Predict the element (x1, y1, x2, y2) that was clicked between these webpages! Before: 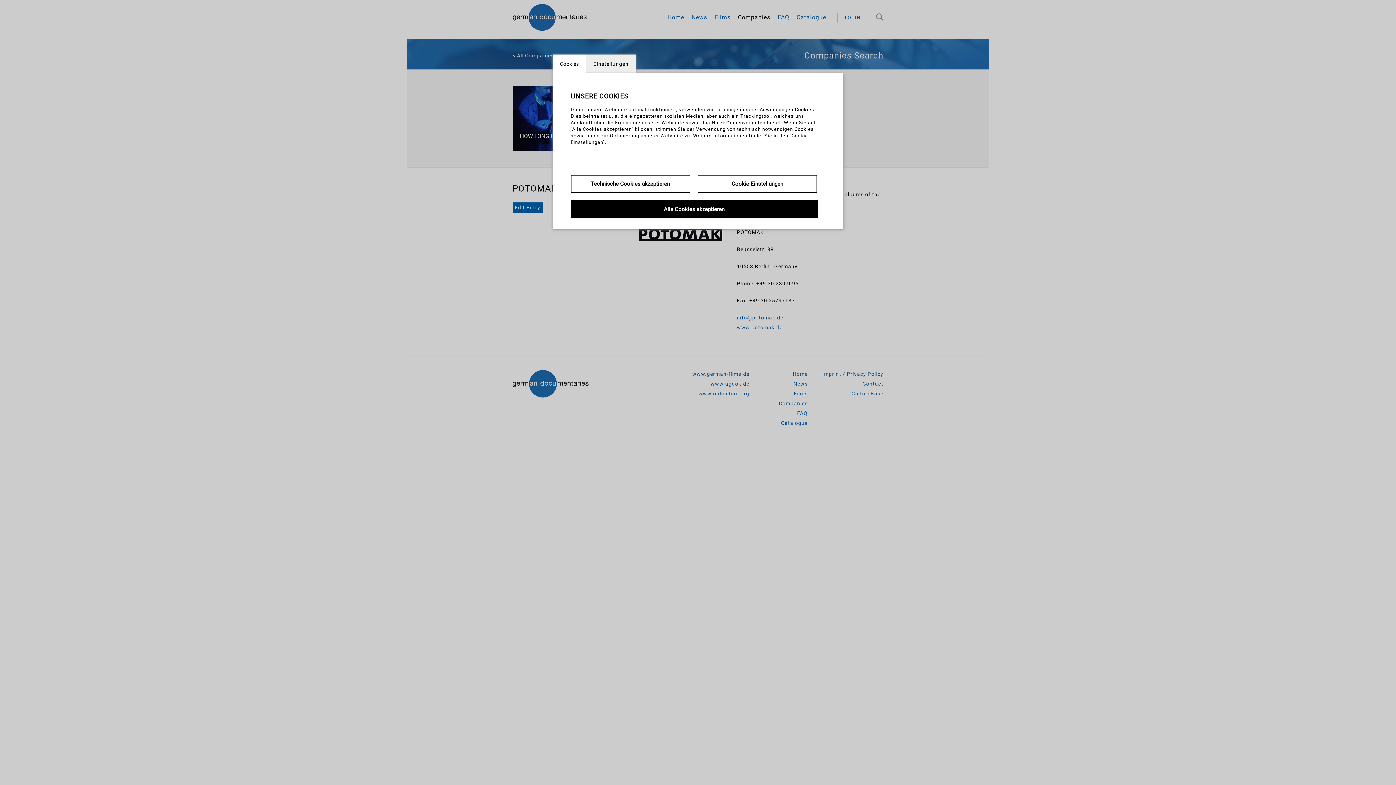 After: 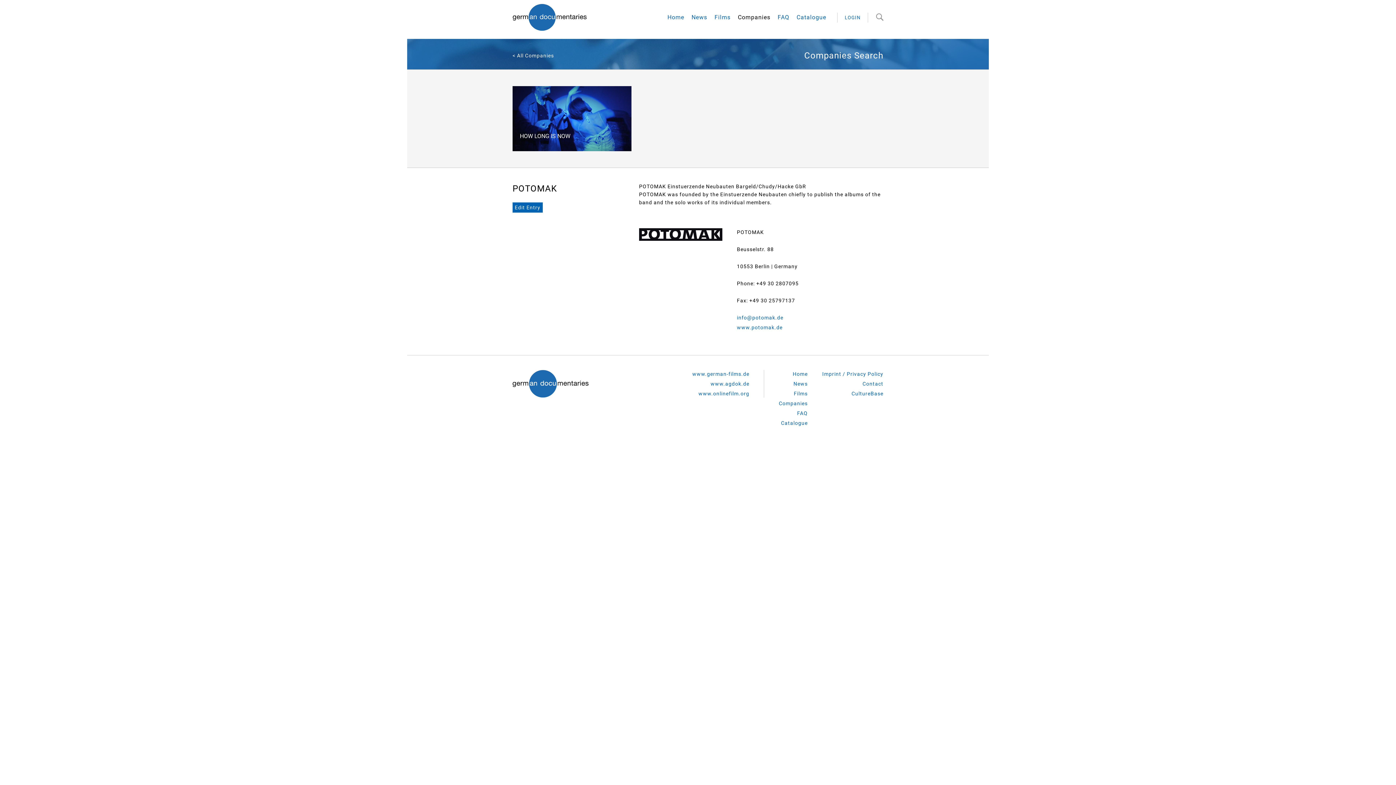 Action: label: Technische Cookies akzeptieren bbox: (570, 174, 690, 193)